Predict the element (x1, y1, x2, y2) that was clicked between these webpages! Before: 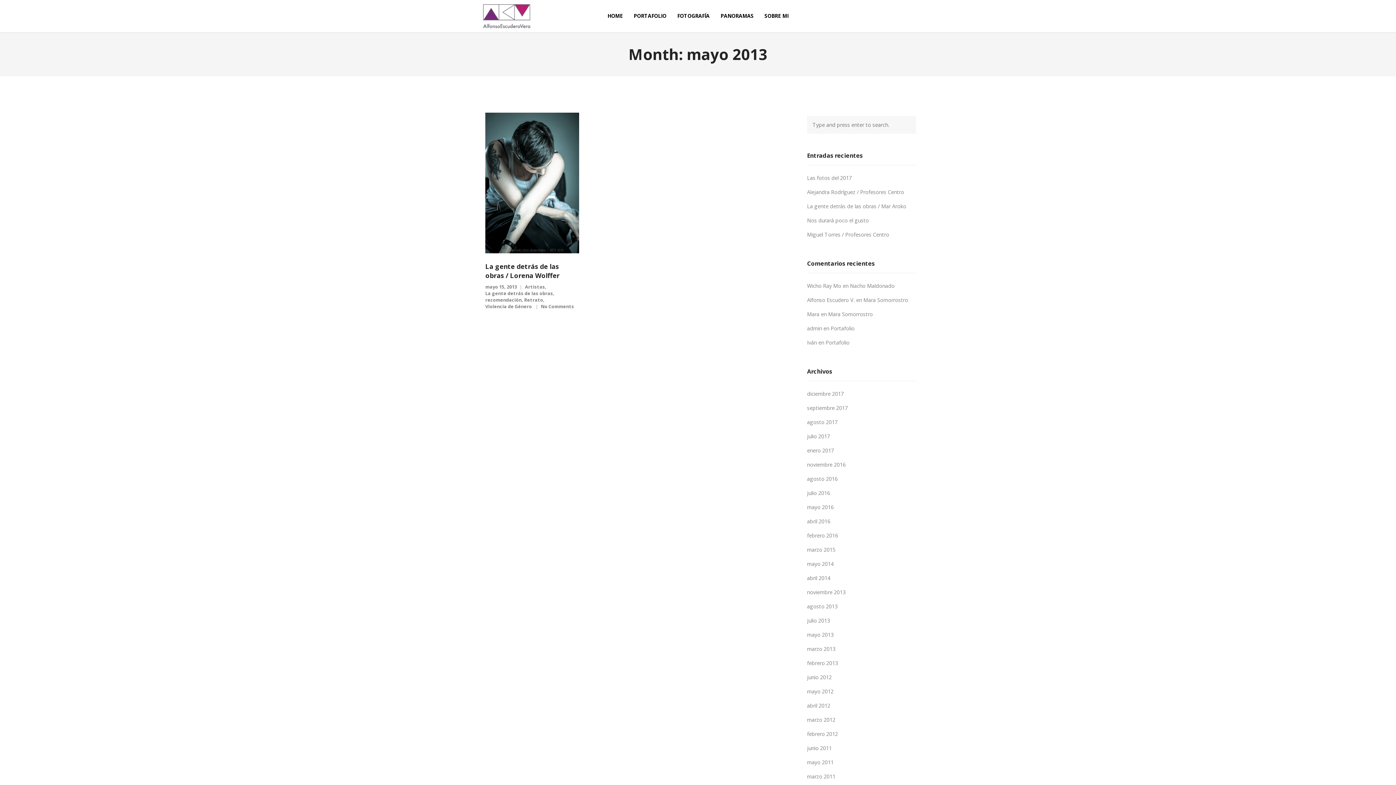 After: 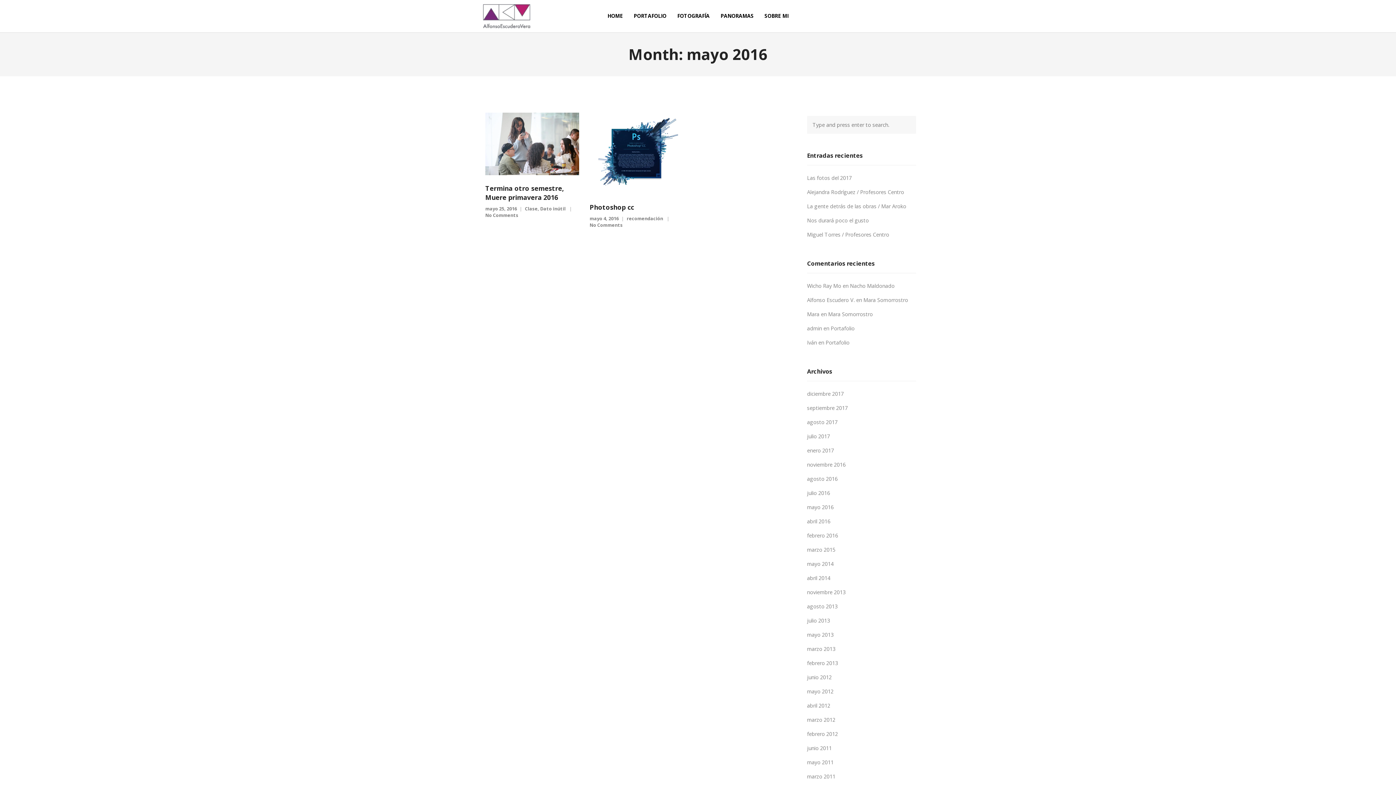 Action: bbox: (807, 504, 833, 510) label: mayo 2016